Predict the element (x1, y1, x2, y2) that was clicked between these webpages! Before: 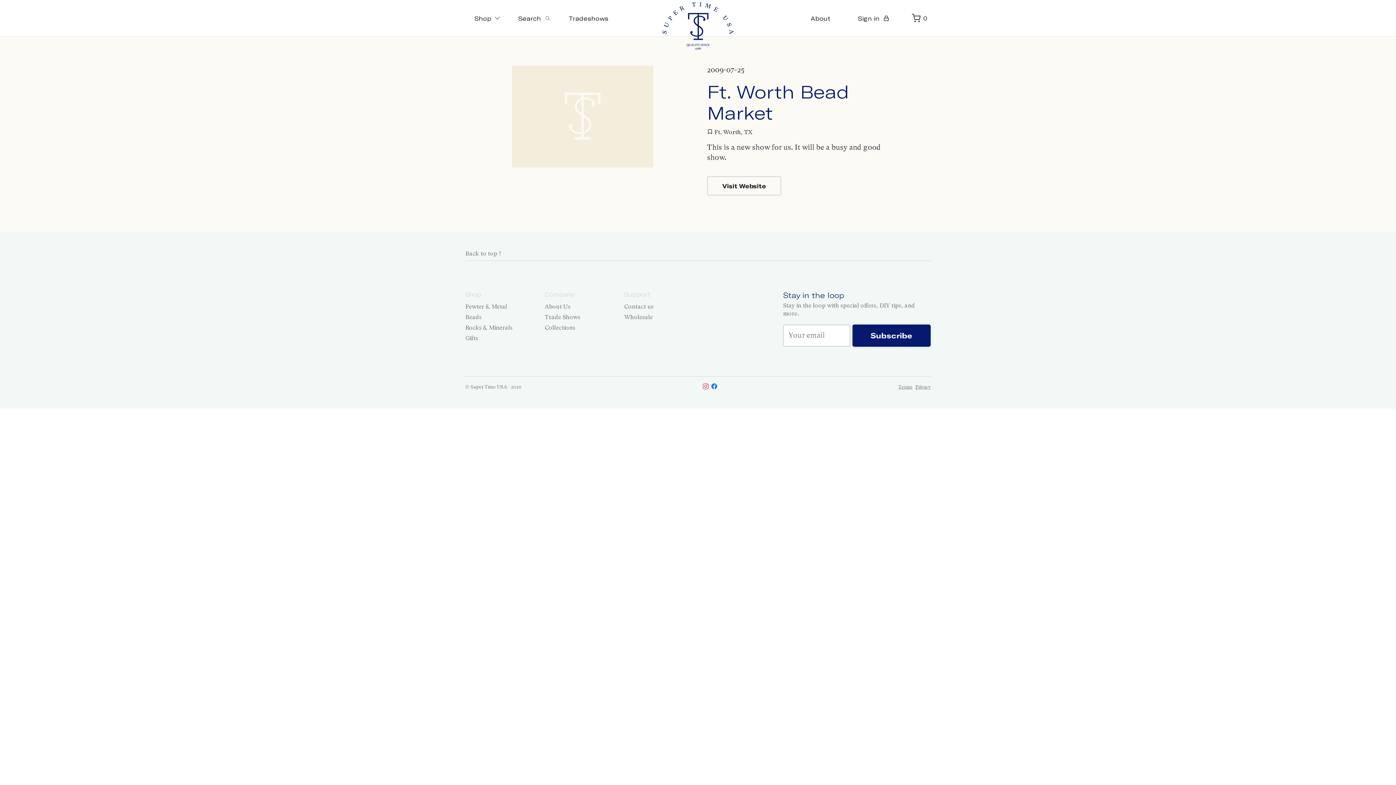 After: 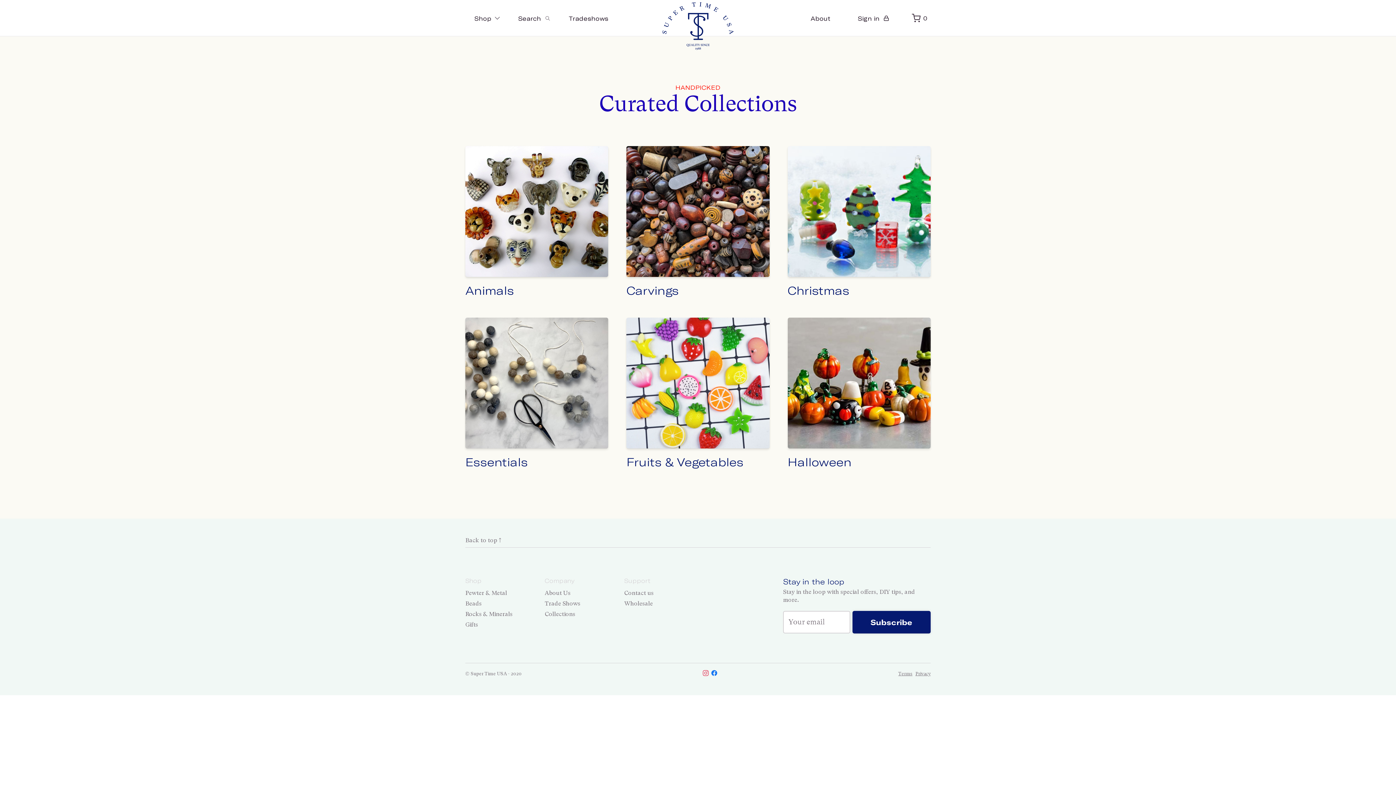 Action: label: Collections bbox: (544, 324, 575, 331)